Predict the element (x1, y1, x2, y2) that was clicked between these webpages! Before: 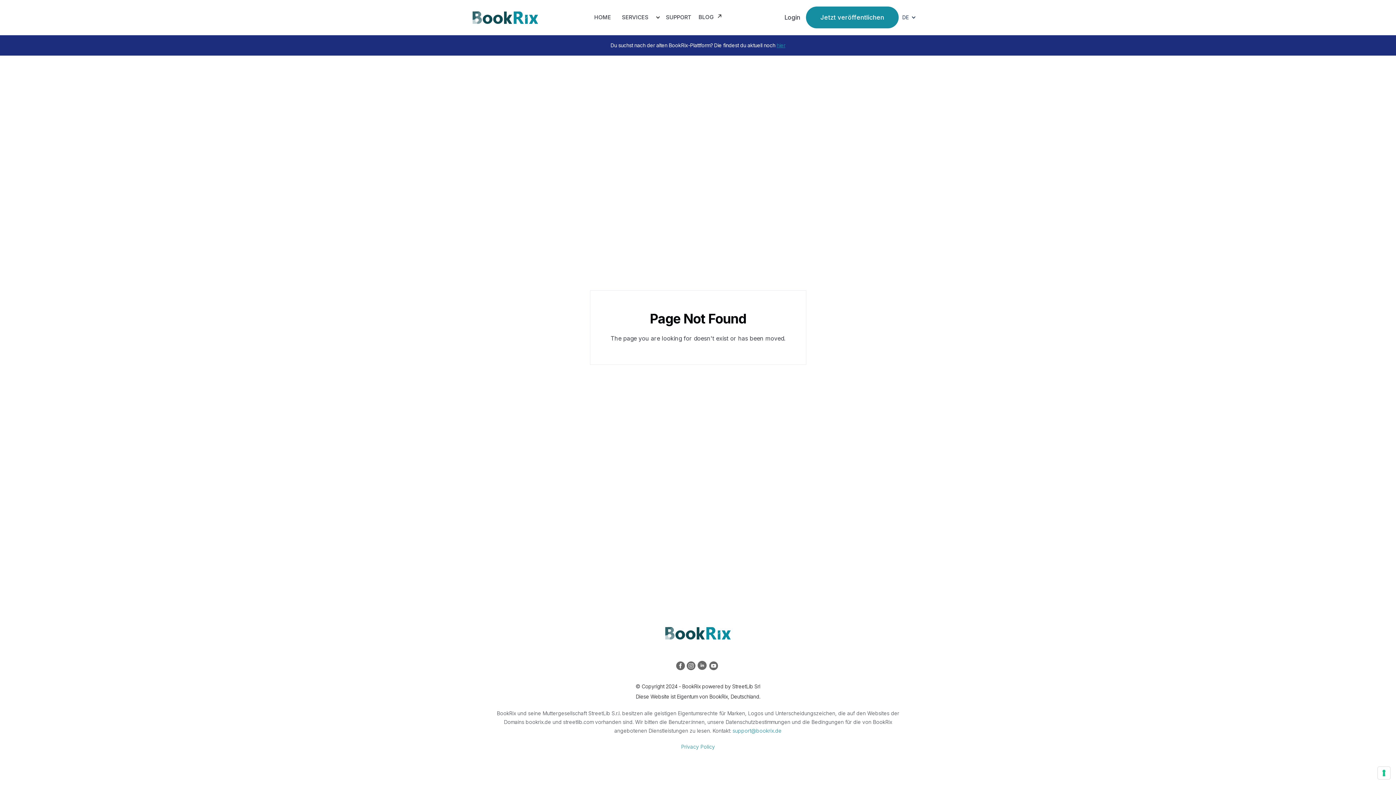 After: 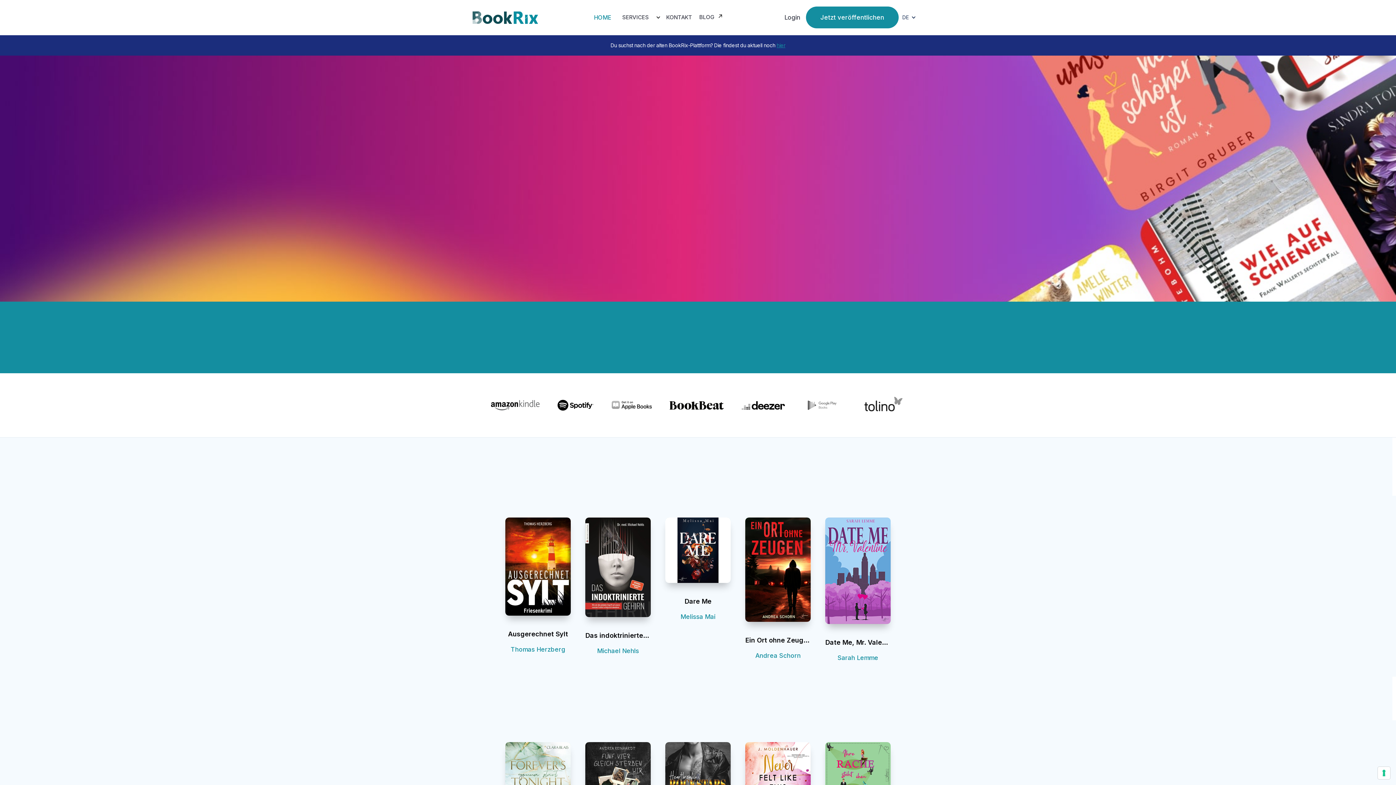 Action: label: HOME bbox: (590, 9, 614, 25)